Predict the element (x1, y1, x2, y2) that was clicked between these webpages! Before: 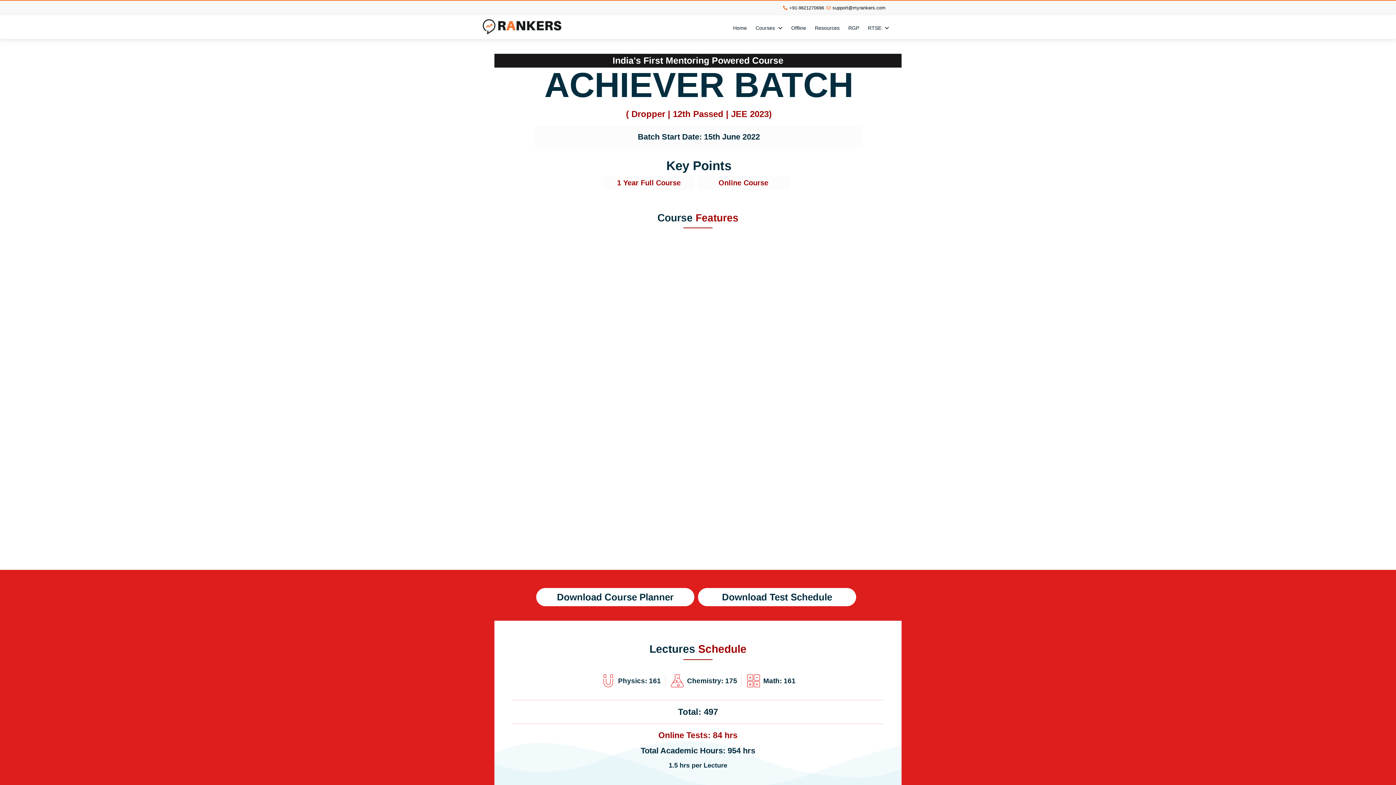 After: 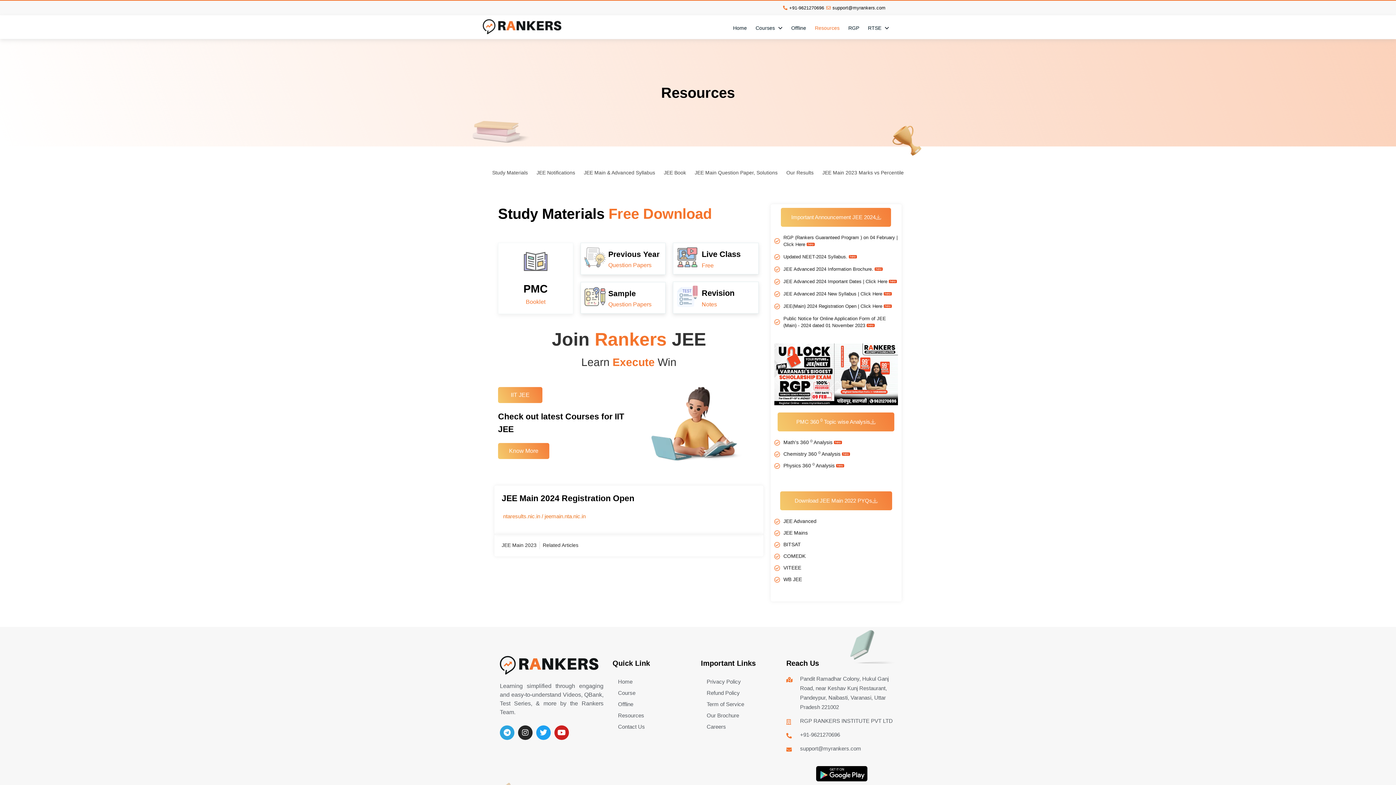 Action: label: Resources bbox: (809, 18, 843, 37)